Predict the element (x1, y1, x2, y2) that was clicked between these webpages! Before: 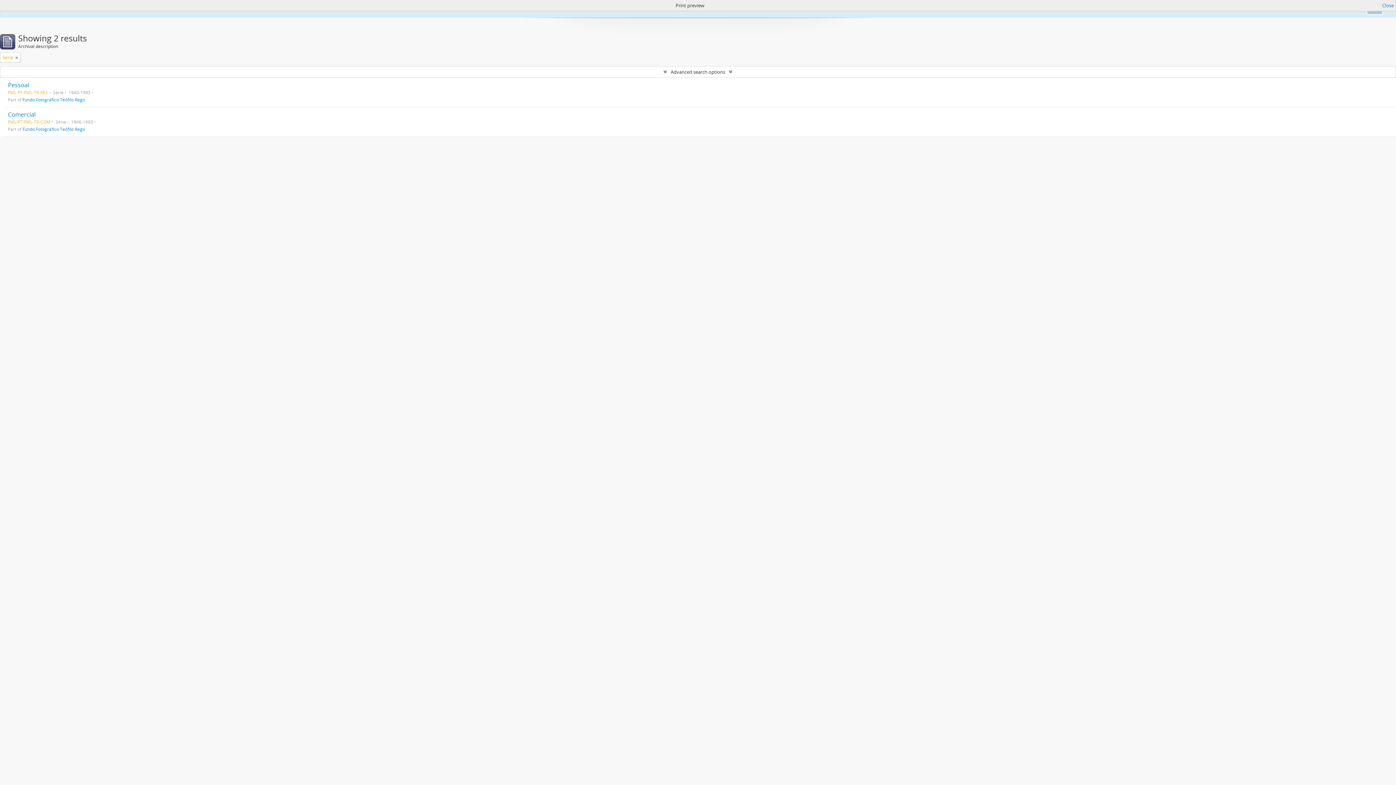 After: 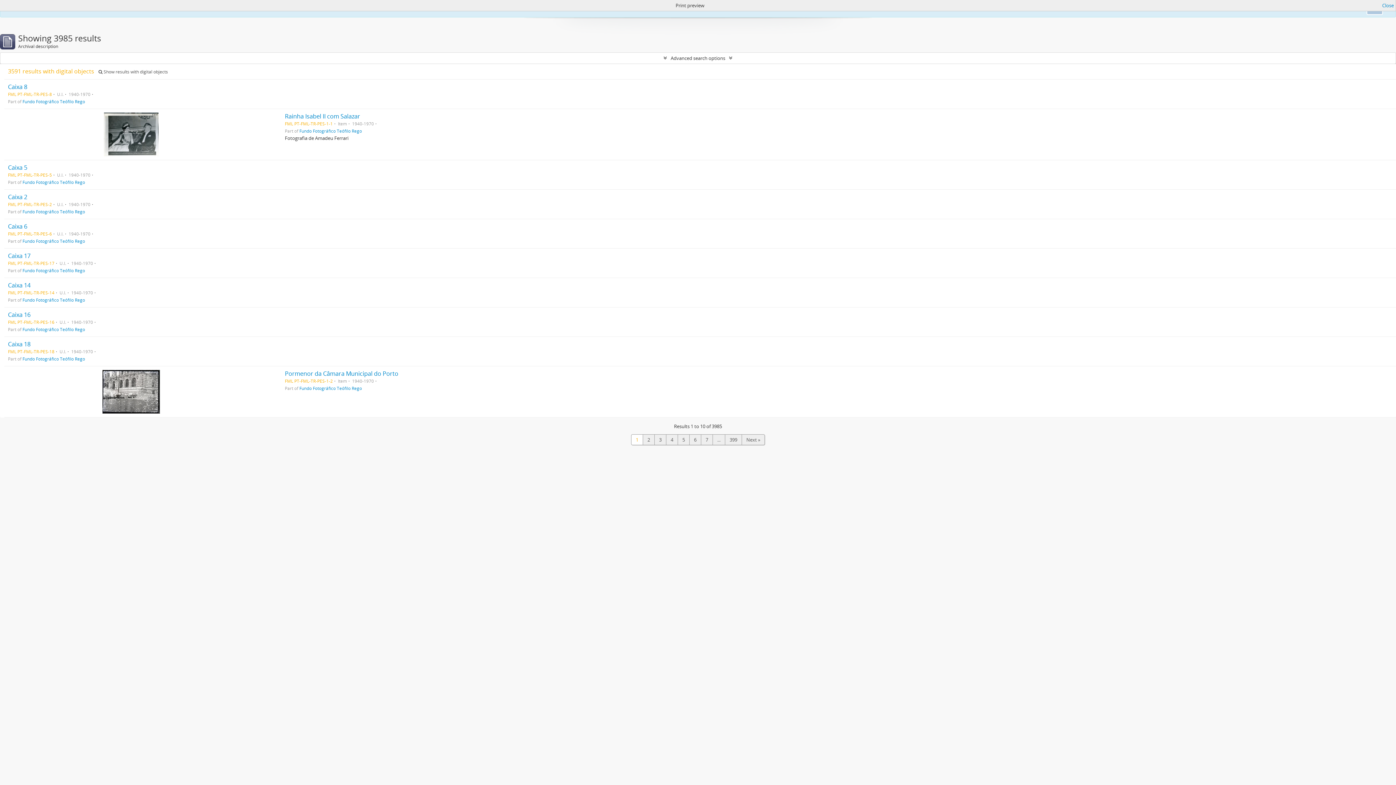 Action: bbox: (15, 53, 18, 61)